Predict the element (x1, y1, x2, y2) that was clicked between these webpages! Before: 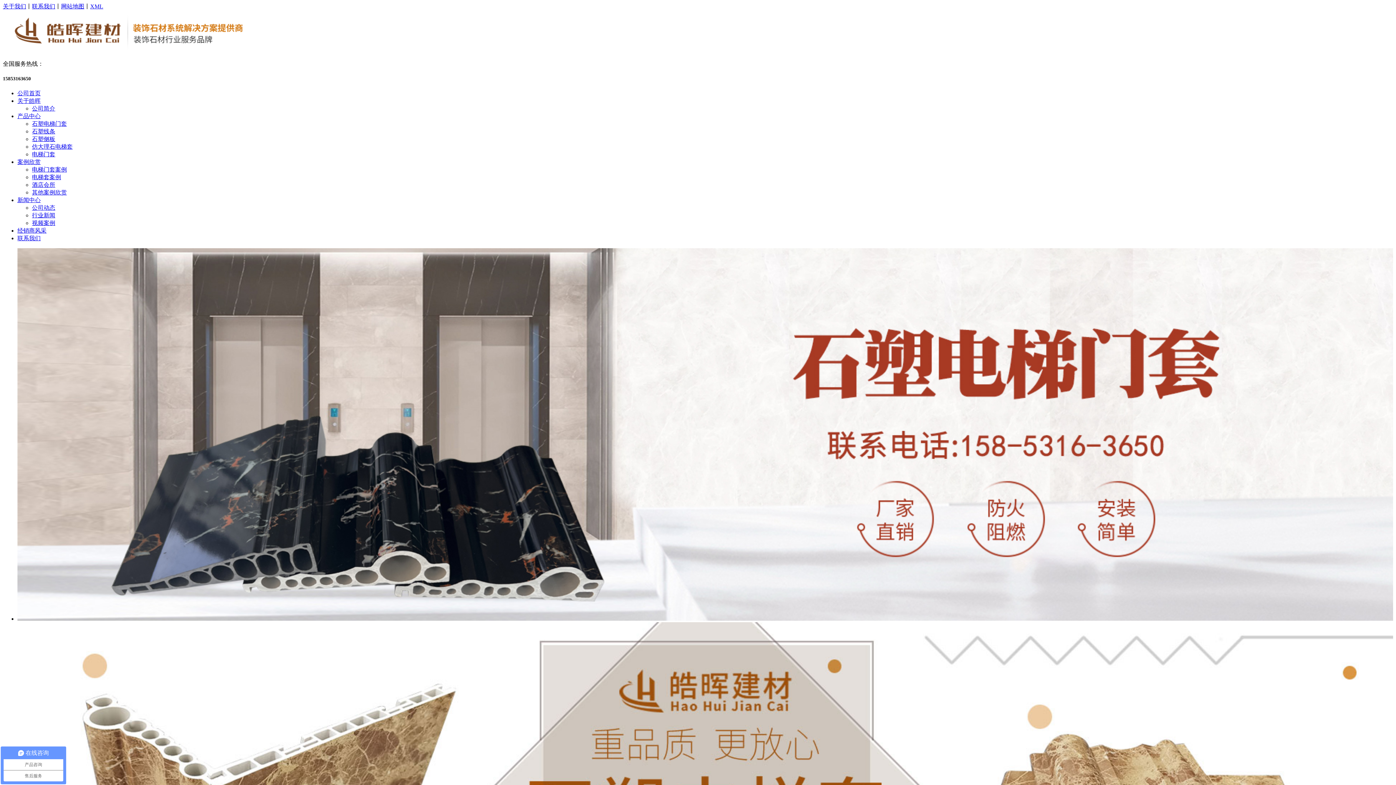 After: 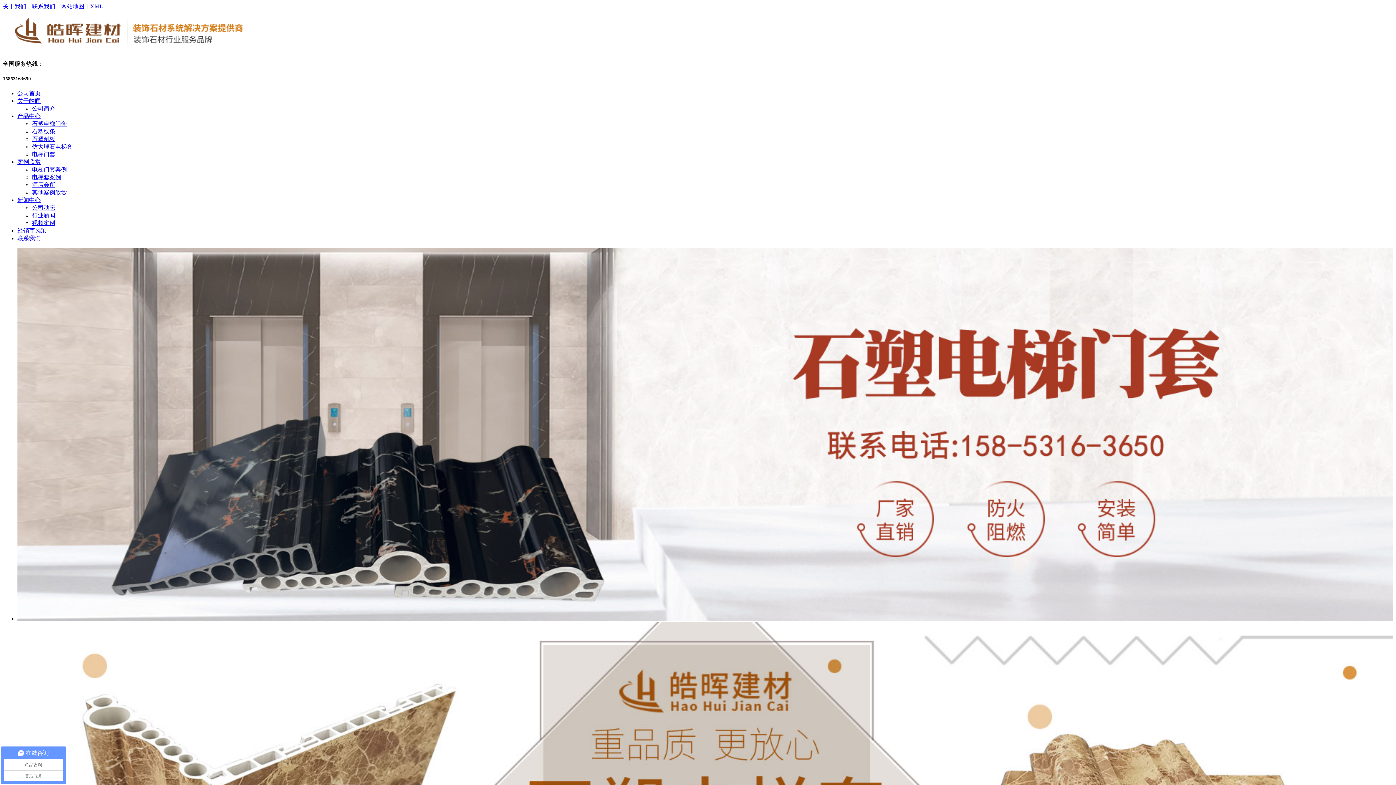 Action: bbox: (17, 197, 40, 203) label: 新闻中心